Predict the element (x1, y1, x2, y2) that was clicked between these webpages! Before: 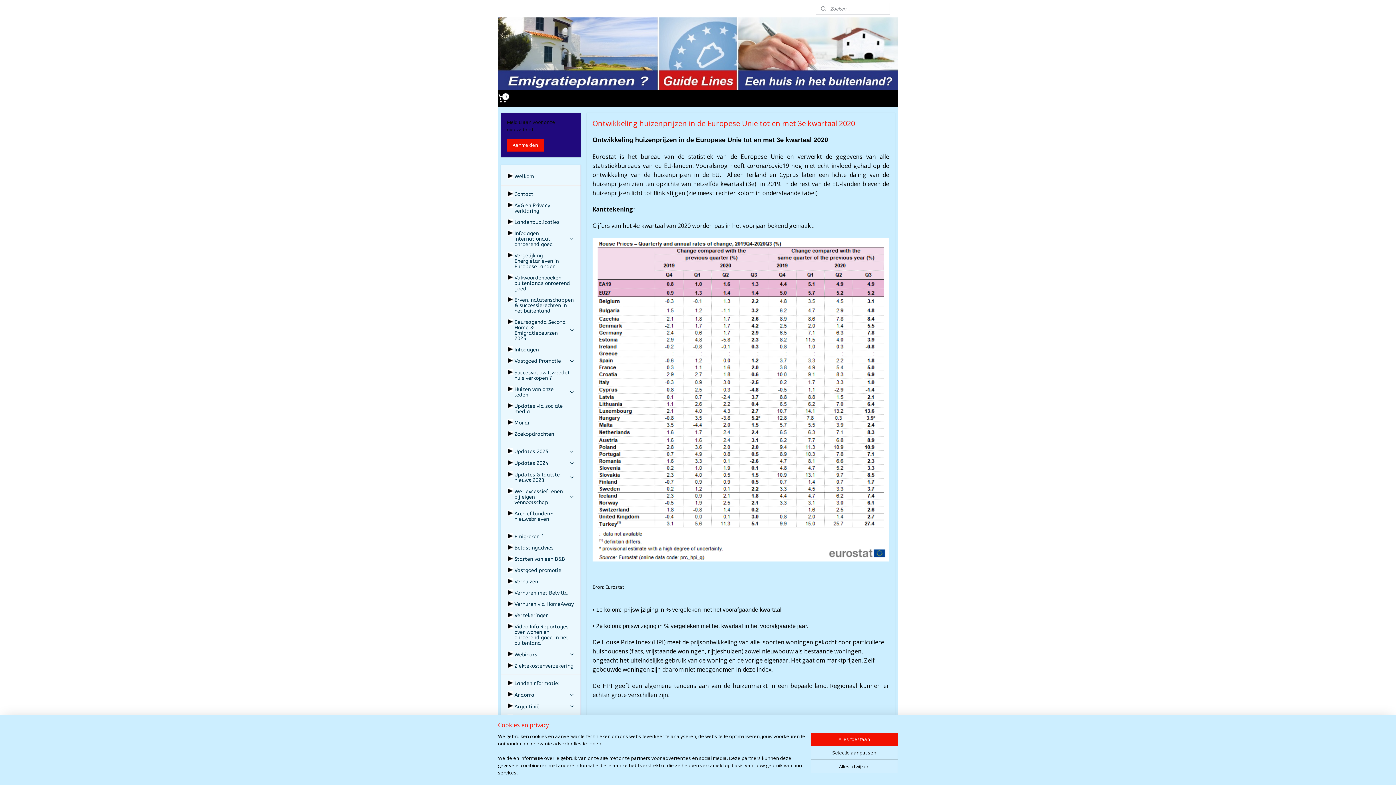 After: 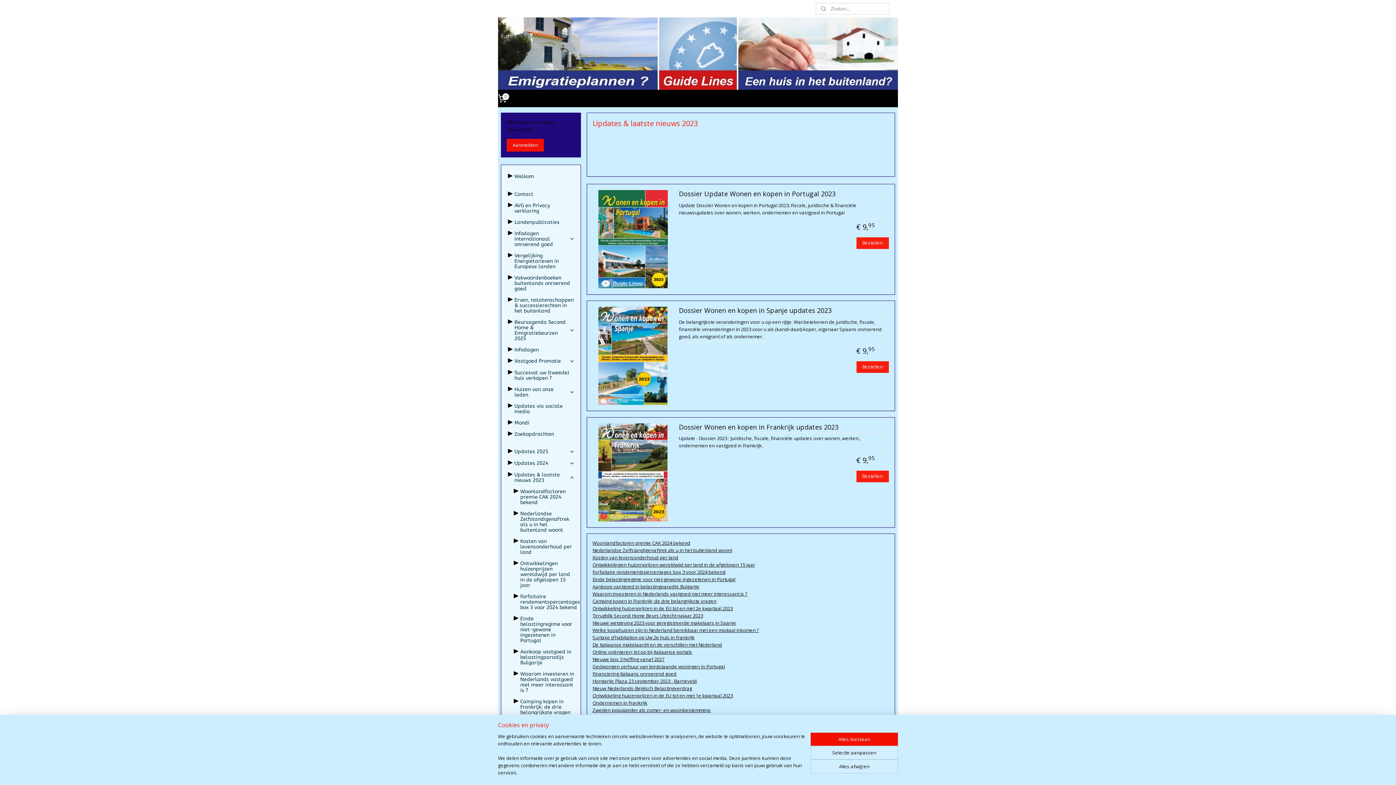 Action: label: Updates & laatste nieuws 2023 bbox: (501, 469, 580, 486)